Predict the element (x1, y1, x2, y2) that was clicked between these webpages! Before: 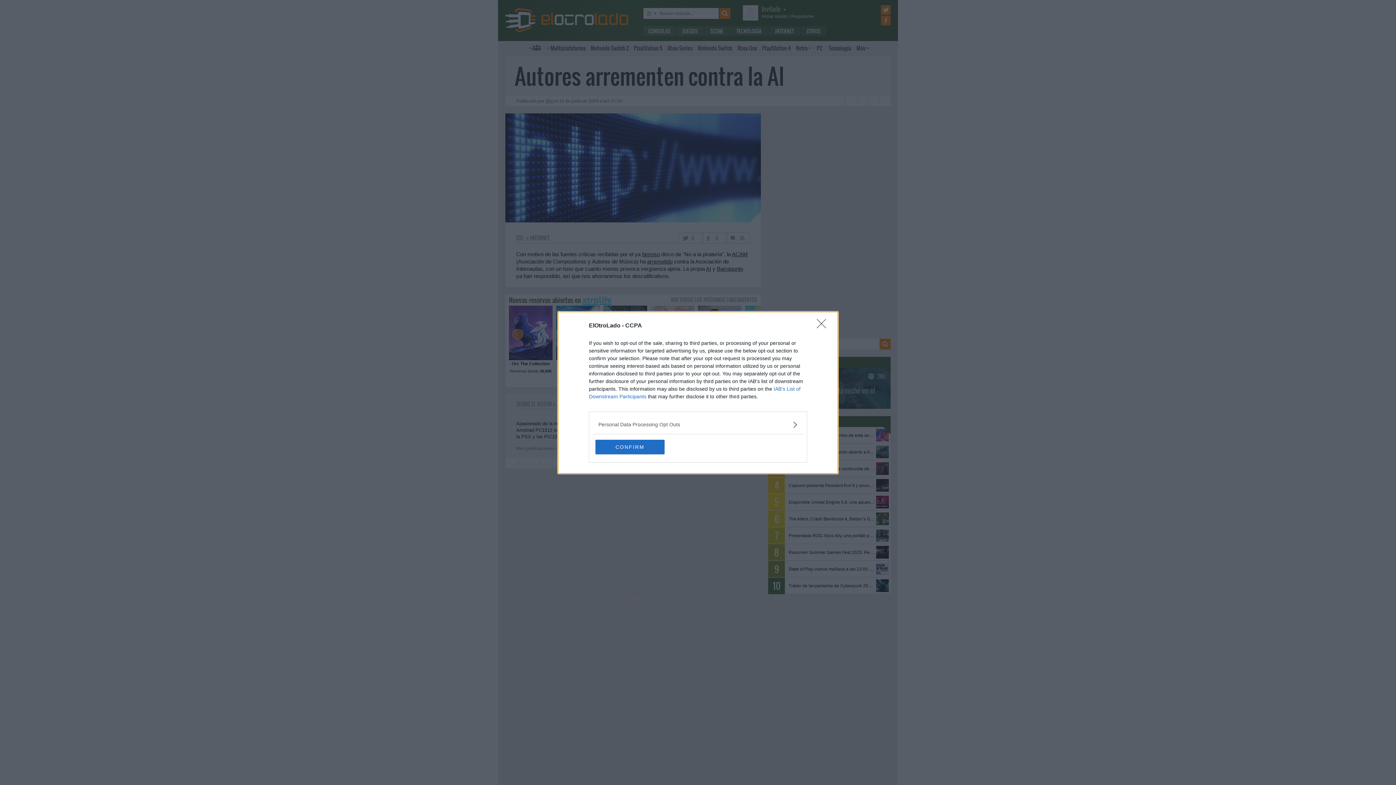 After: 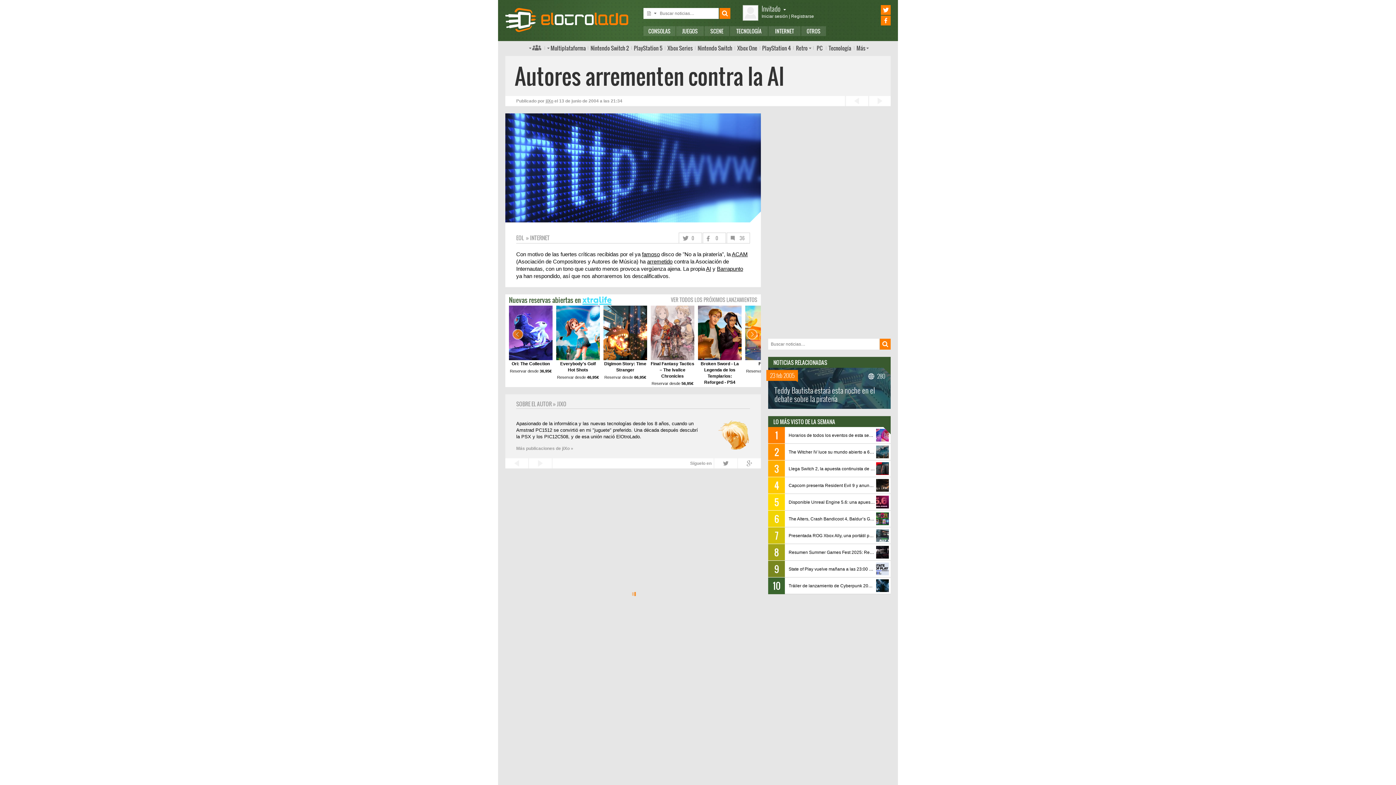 Action: bbox: (595, 439, 664, 454) label: CONFIRM